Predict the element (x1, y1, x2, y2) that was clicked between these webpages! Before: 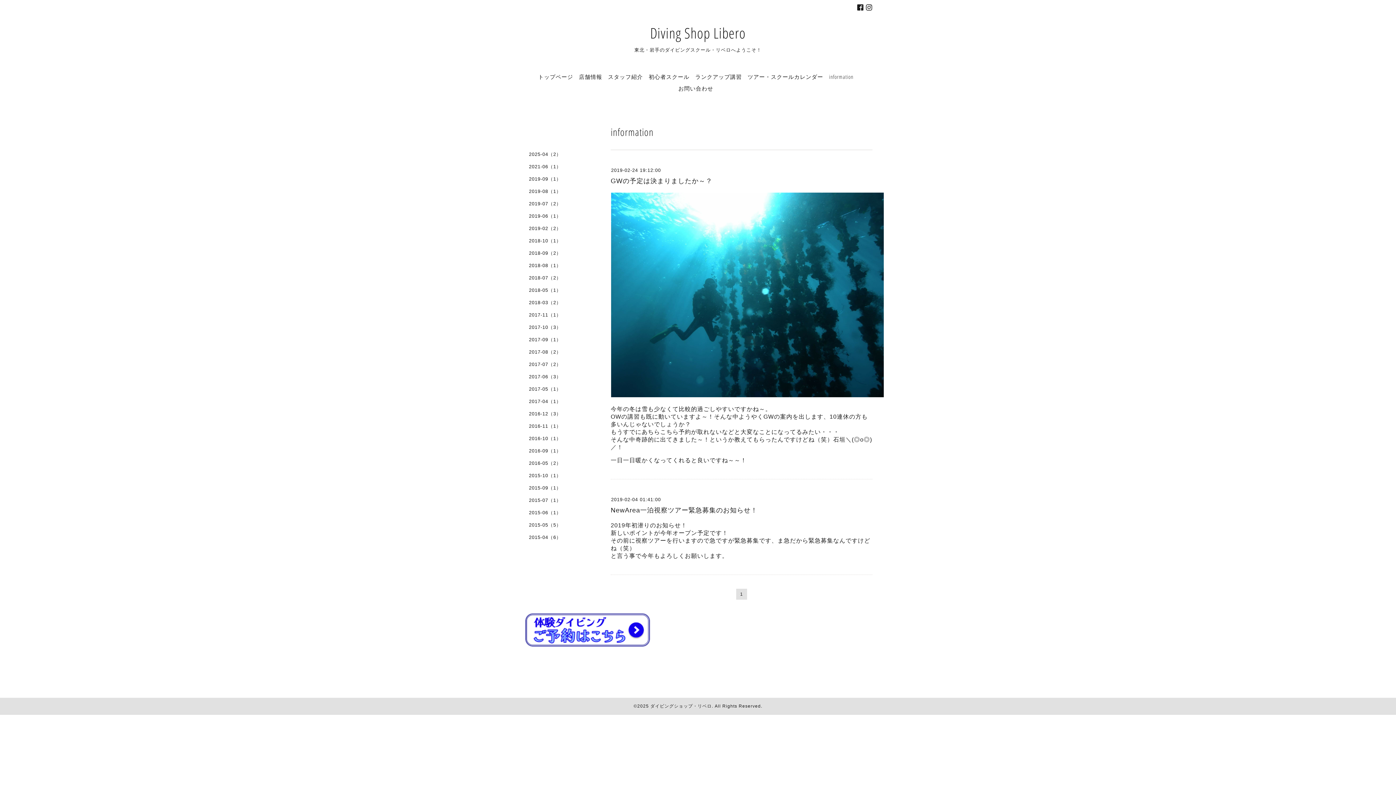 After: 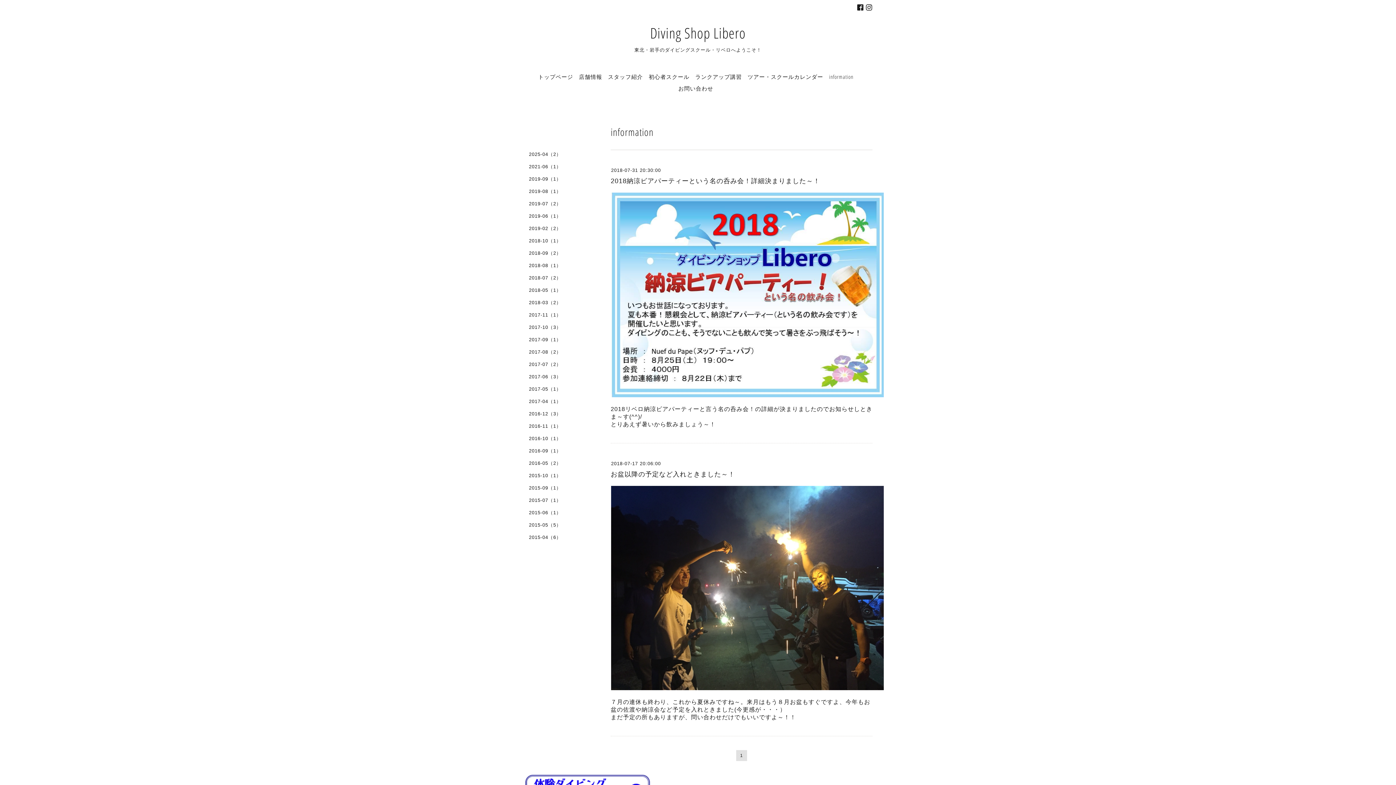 Action: label: 2018-07（2） bbox: (523, 274, 596, 286)